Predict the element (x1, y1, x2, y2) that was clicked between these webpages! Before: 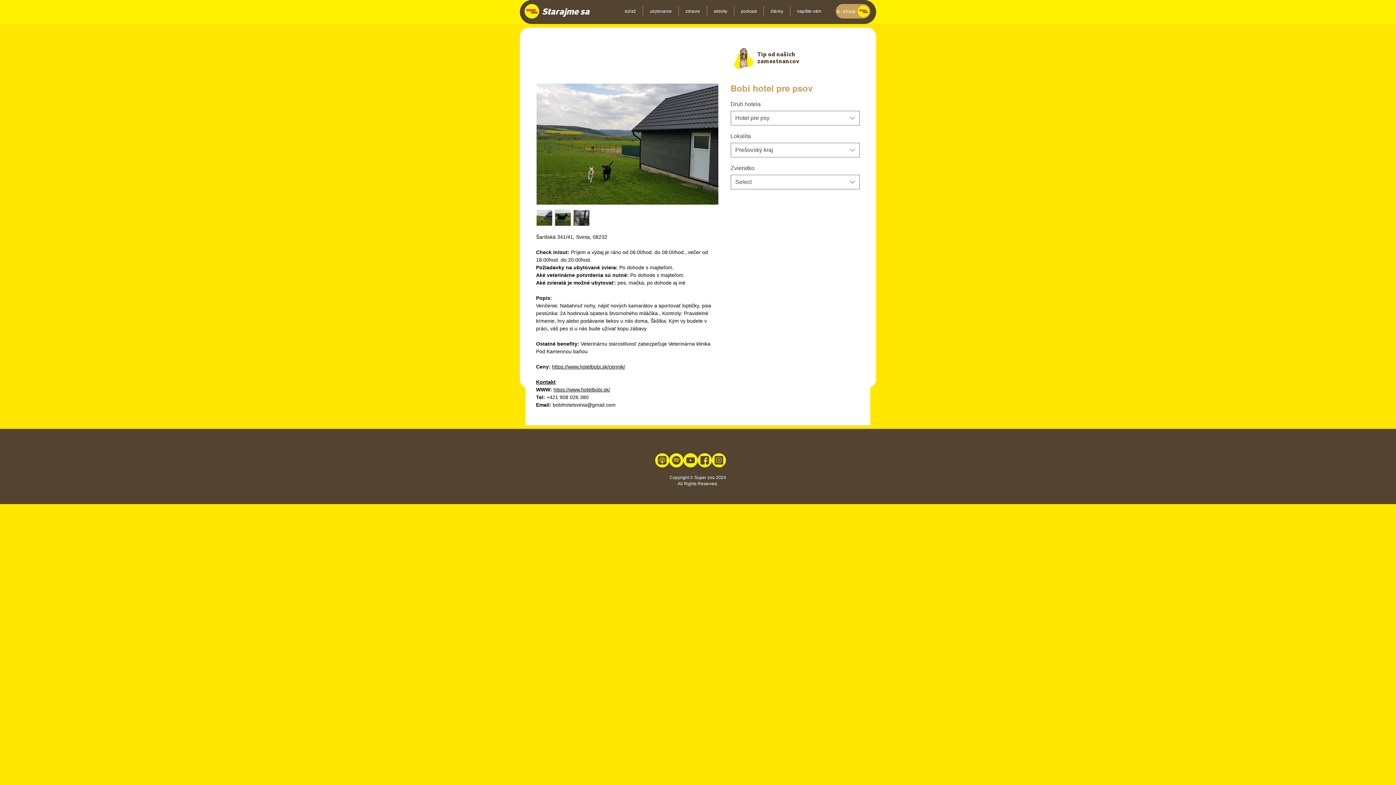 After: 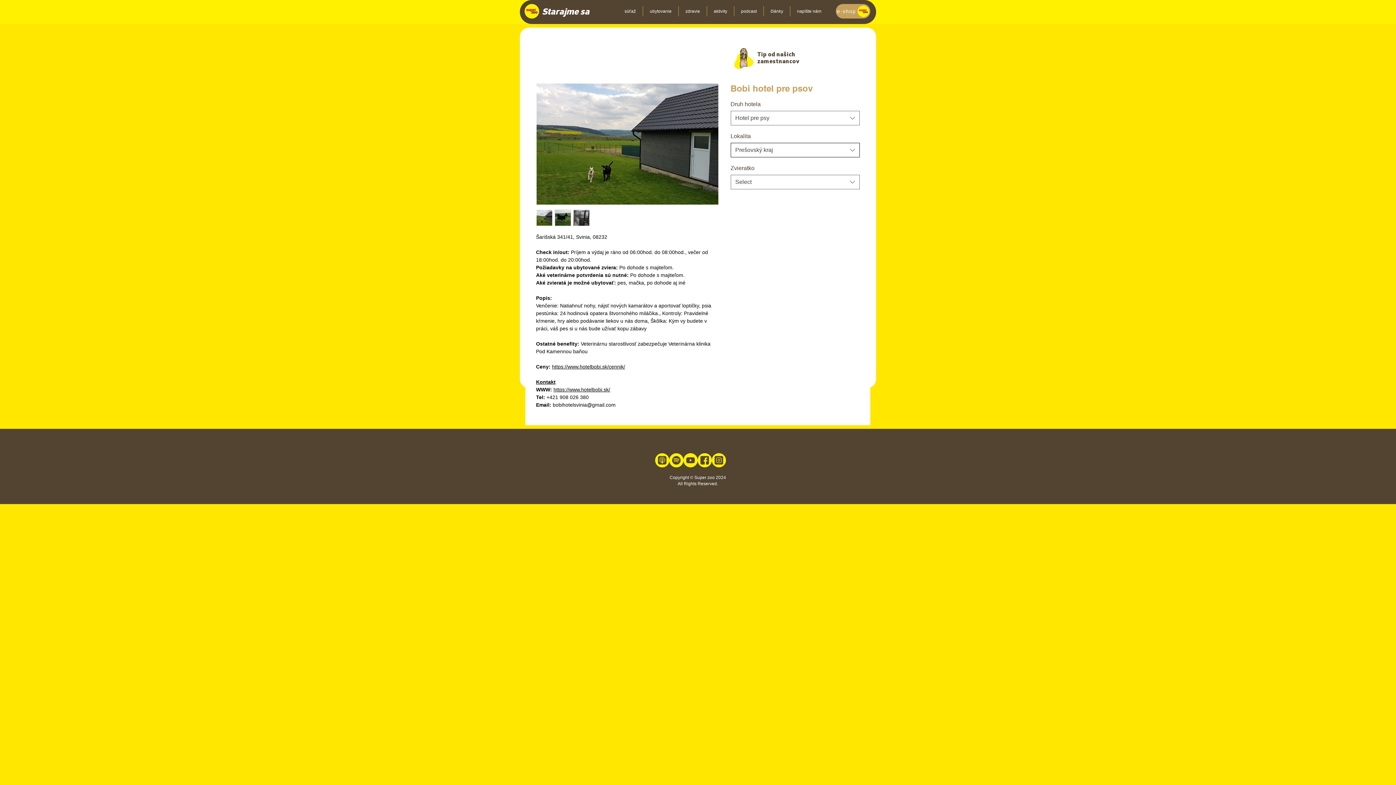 Action: label: Prešovský kraj bbox: (730, 142, 859, 157)